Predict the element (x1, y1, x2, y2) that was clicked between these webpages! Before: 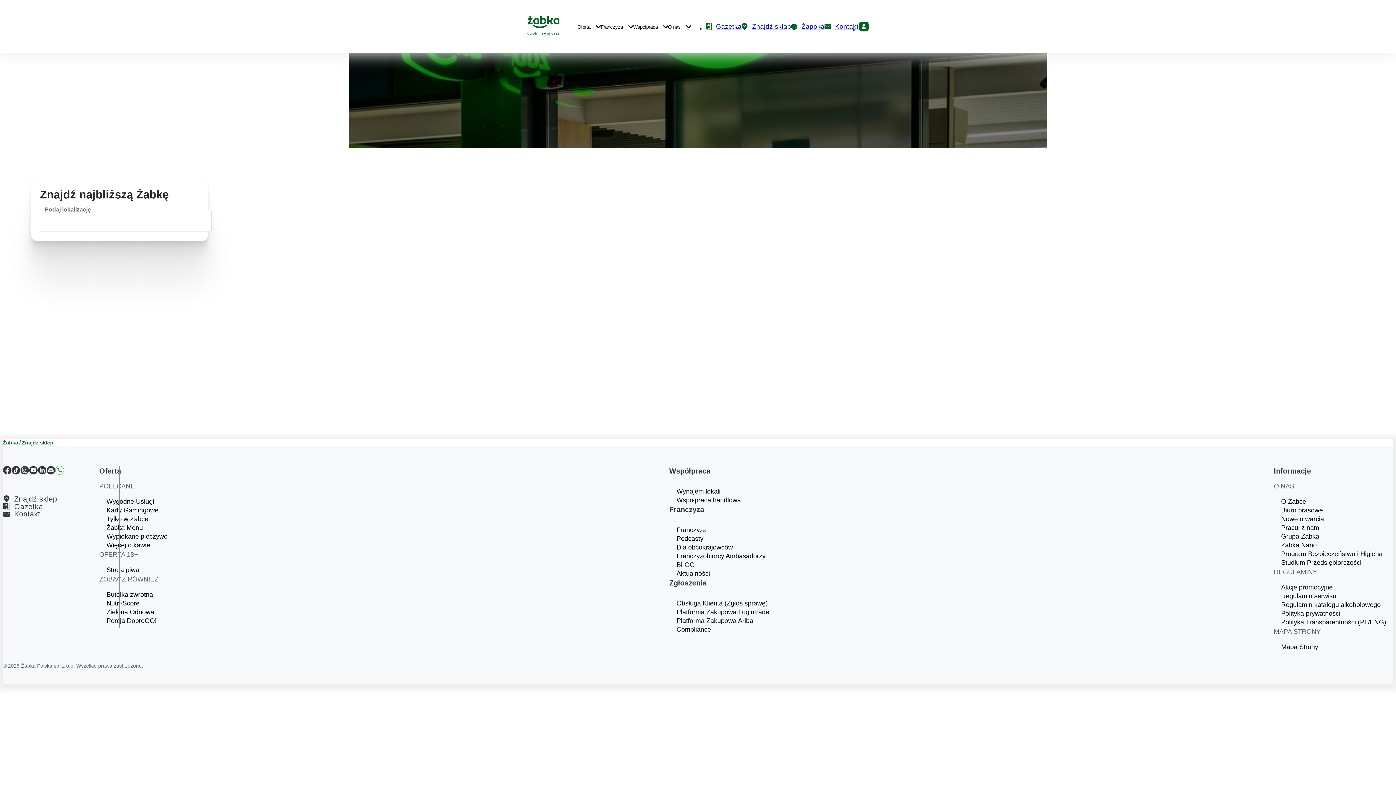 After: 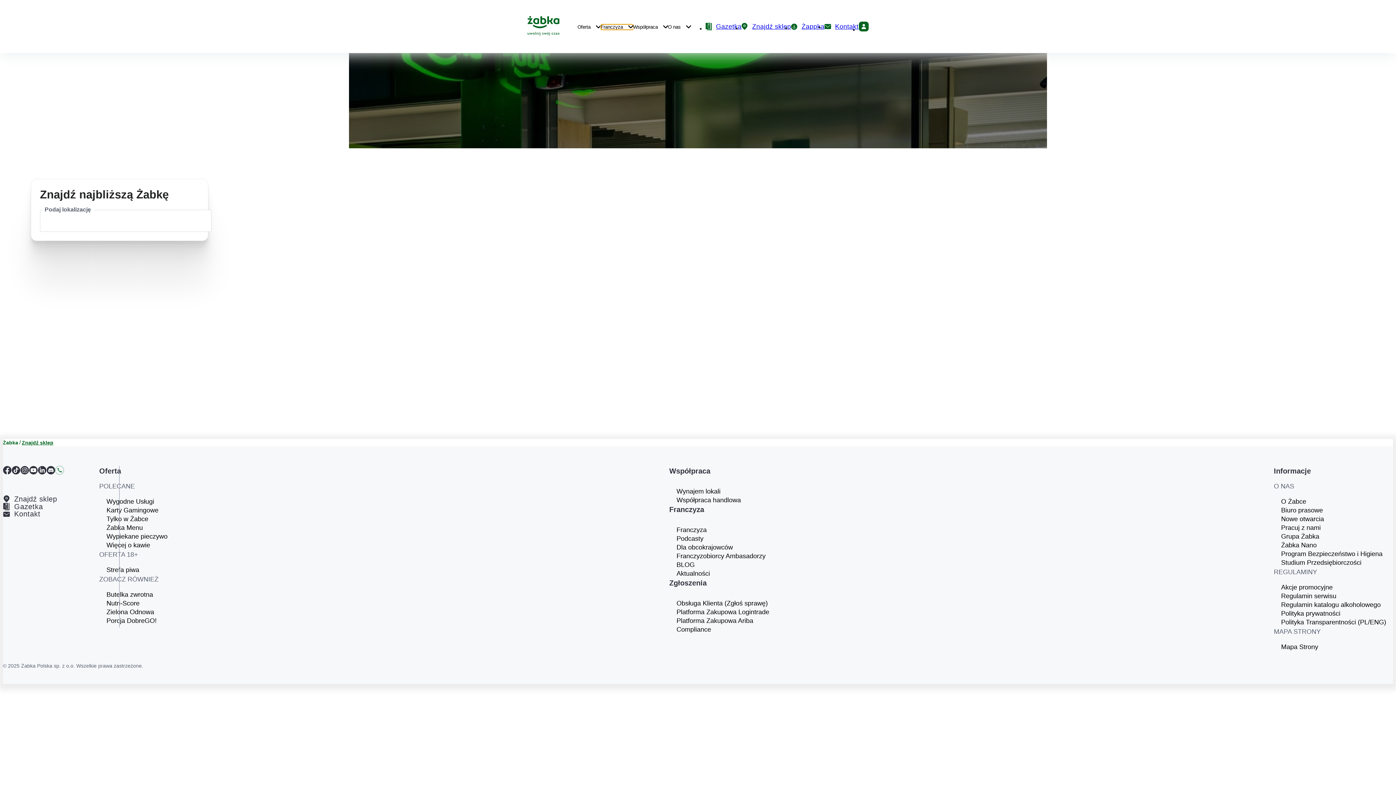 Action: label: Franczyza bbox: (600, 24, 633, 29)